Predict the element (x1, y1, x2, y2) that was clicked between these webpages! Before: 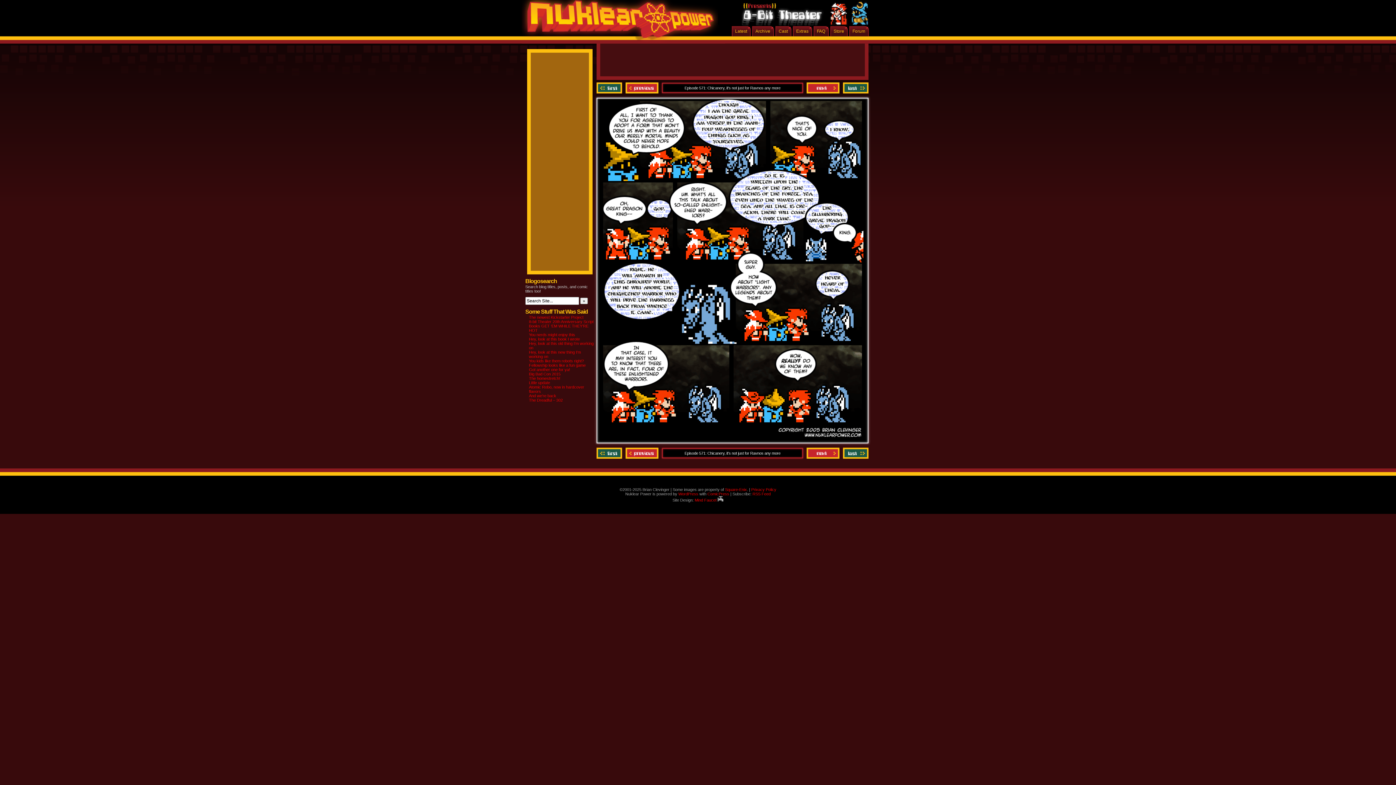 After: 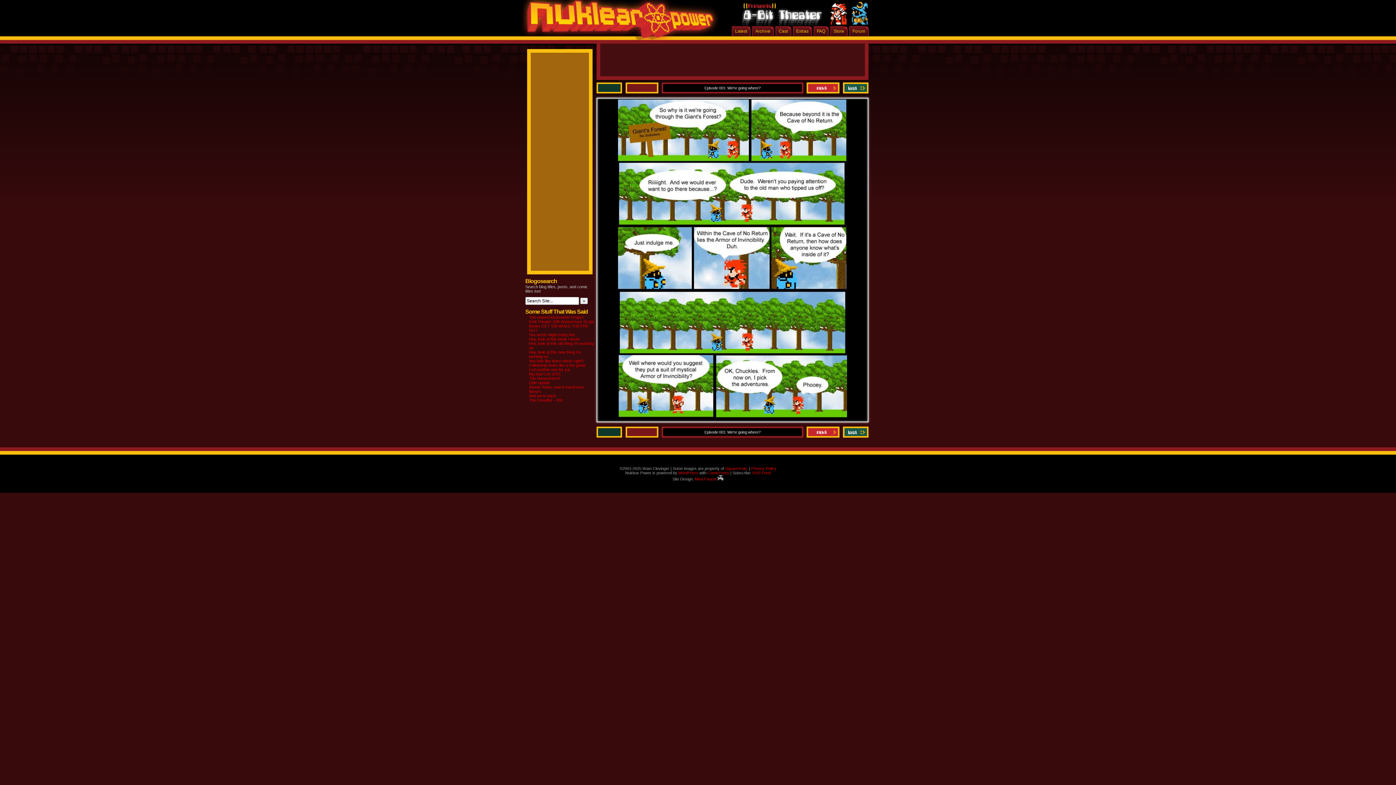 Action: label: ‹‹ First bbox: (596, 81, 624, 94)